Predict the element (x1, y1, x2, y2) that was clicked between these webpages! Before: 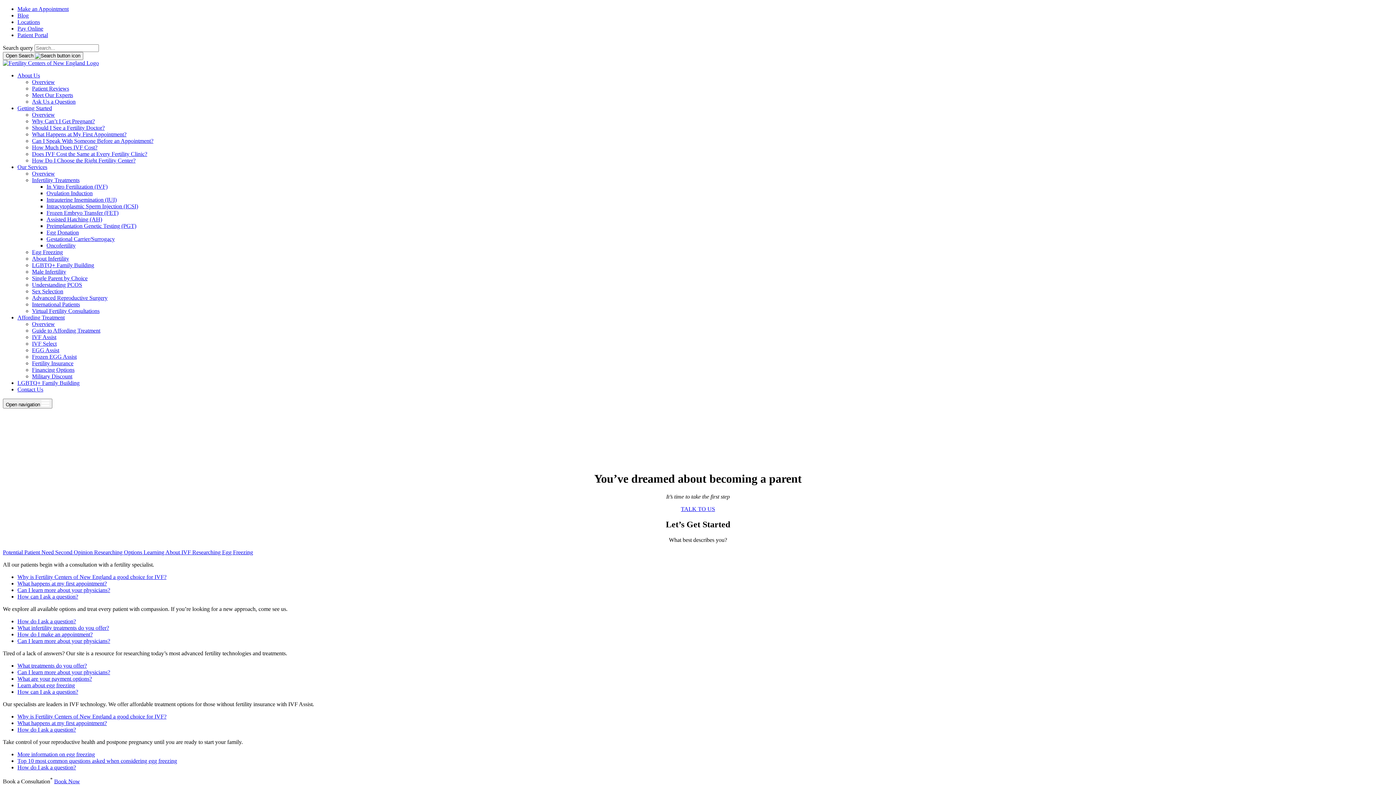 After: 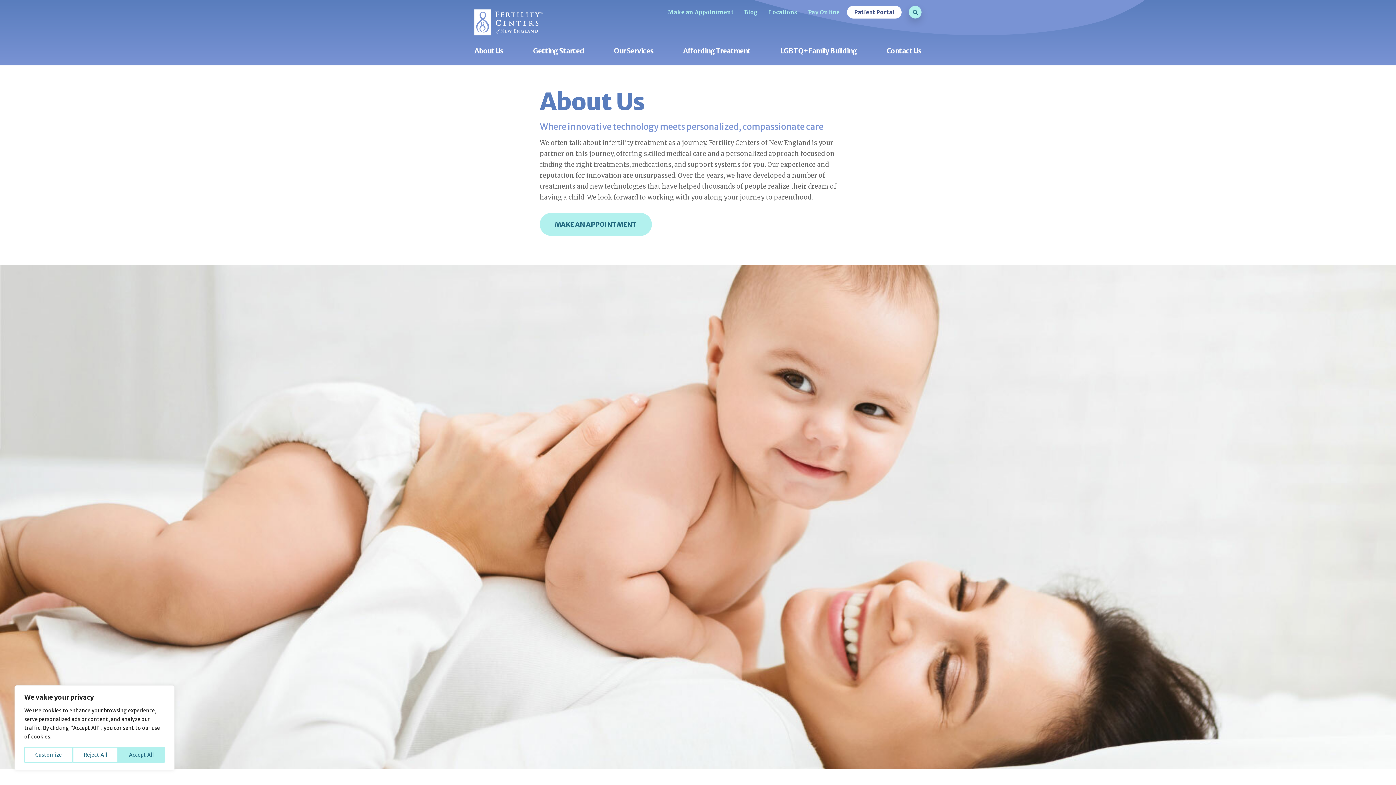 Action: label: Can I learn more about your physicians? bbox: (17, 669, 110, 675)